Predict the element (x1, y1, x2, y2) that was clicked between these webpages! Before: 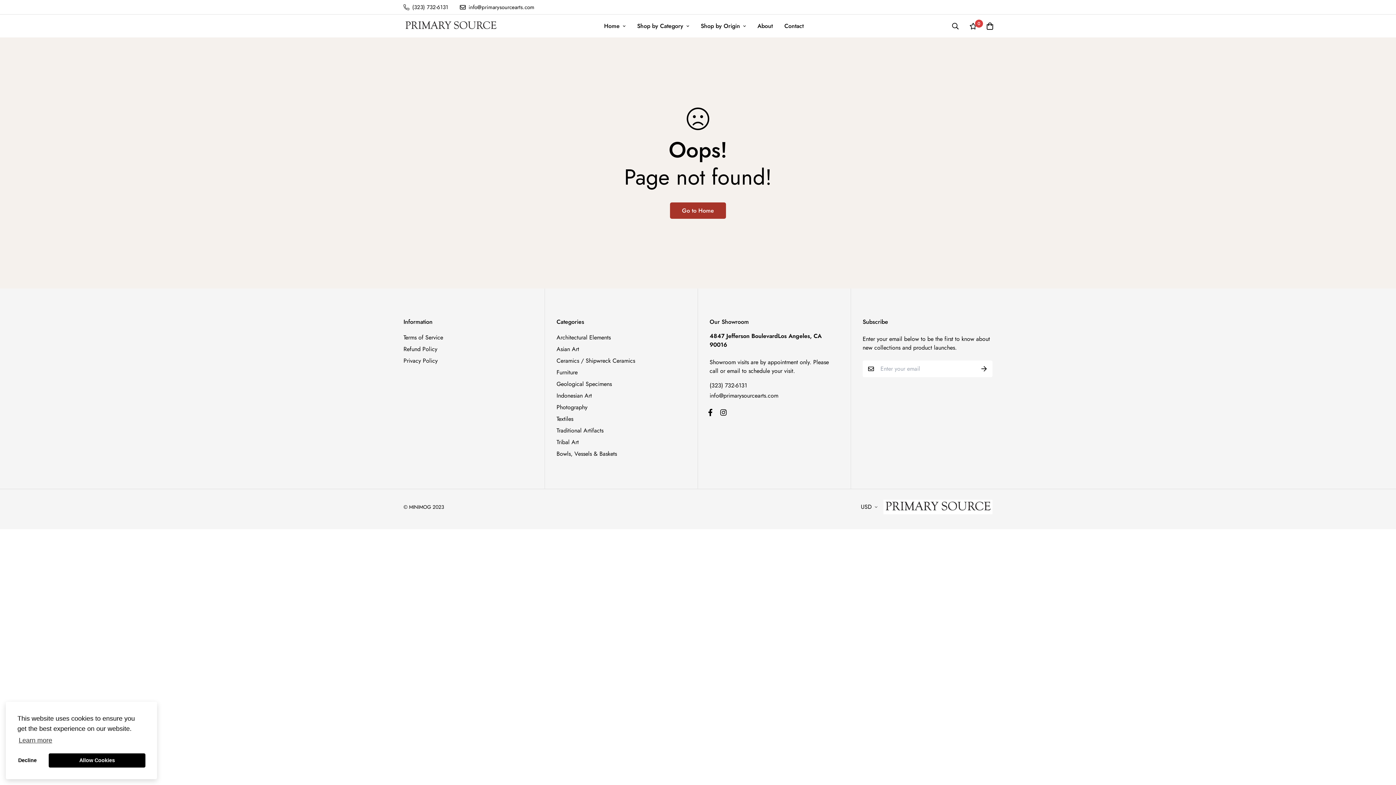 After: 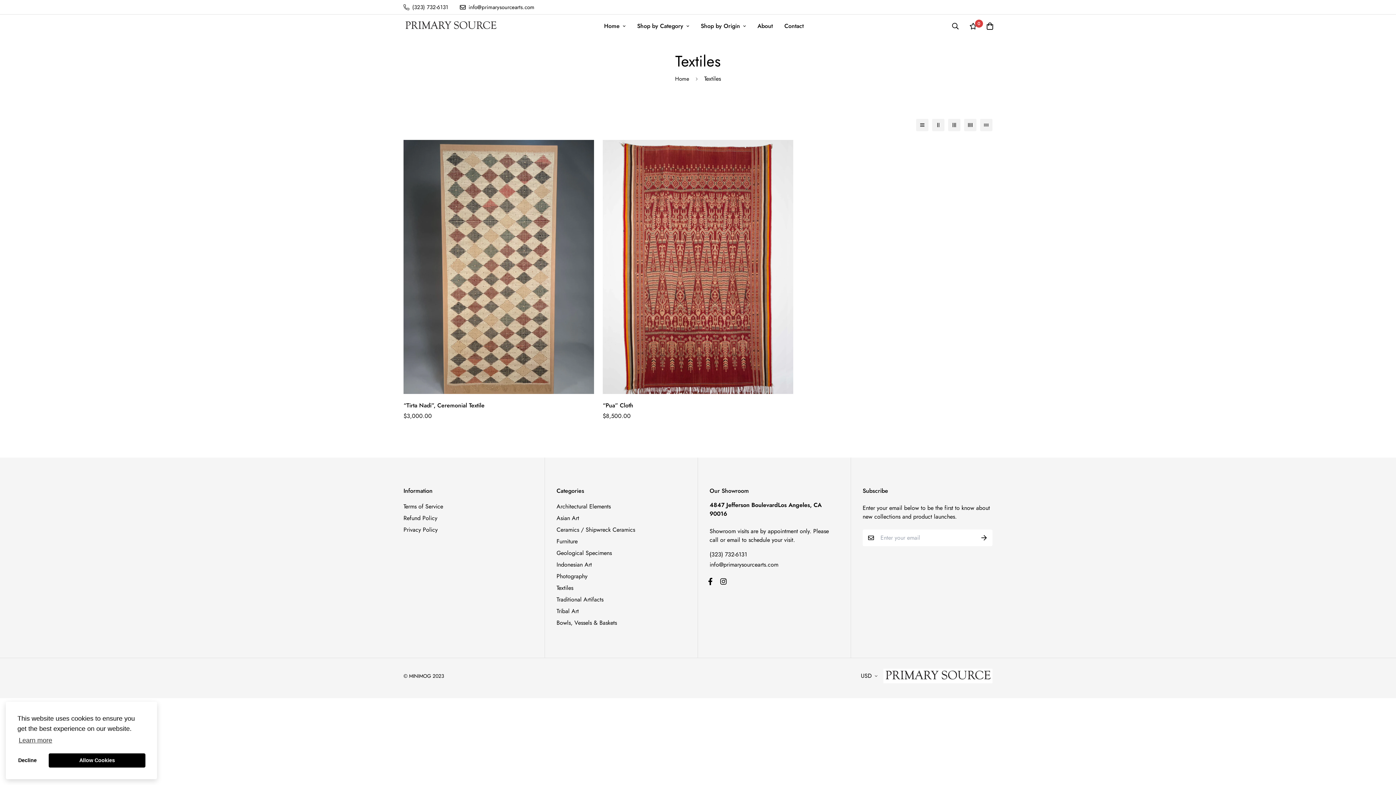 Action: label: Textiles bbox: (556, 414, 573, 423)